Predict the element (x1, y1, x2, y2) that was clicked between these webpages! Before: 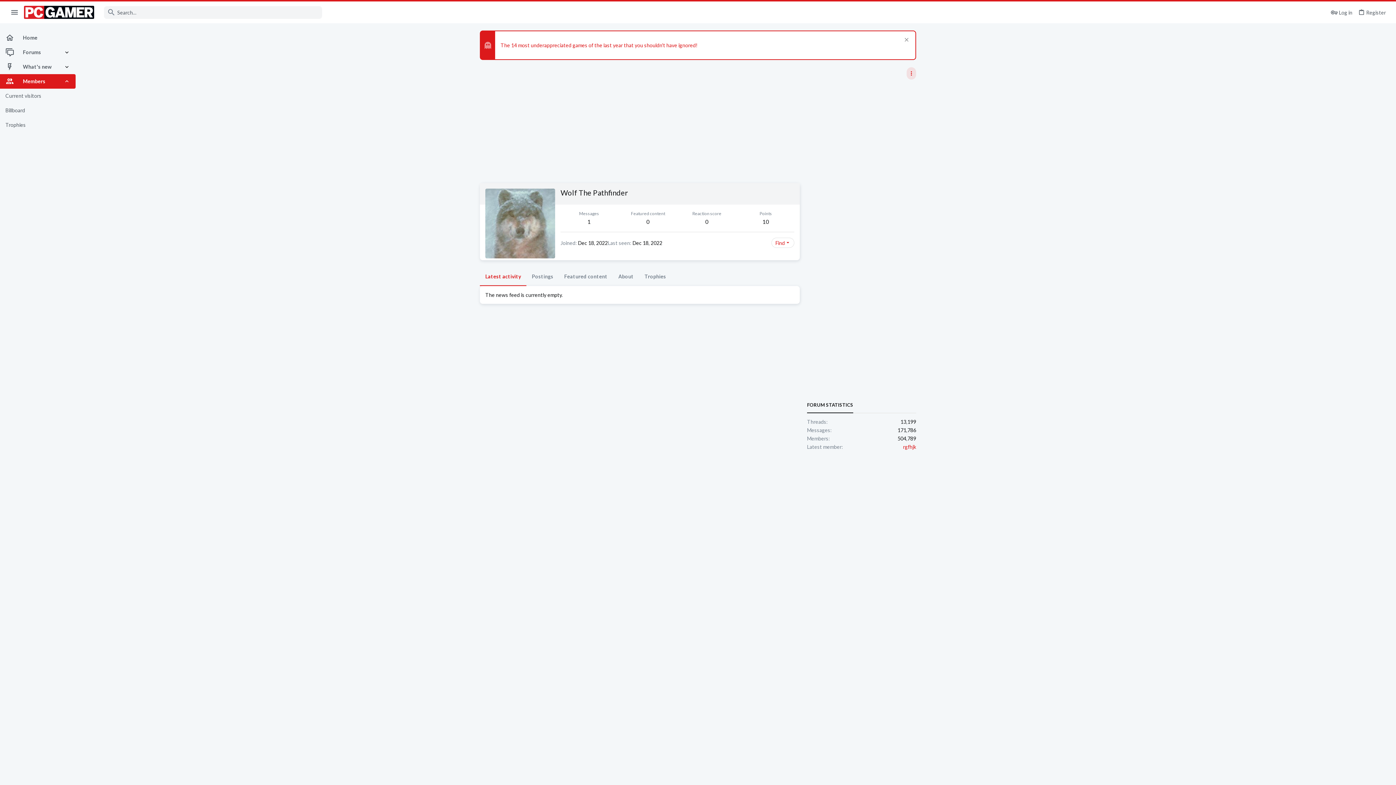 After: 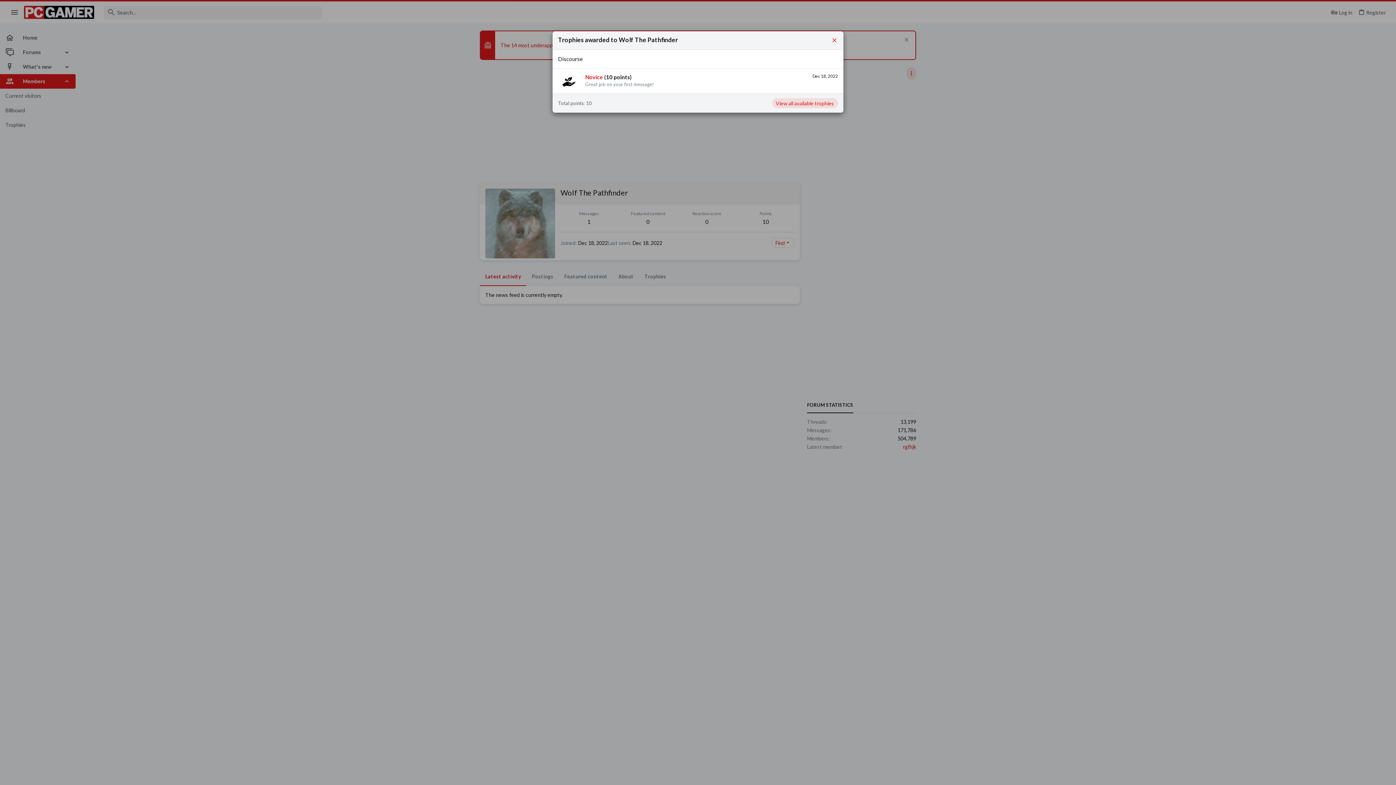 Action: label: 10 bbox: (762, 218, 769, 225)